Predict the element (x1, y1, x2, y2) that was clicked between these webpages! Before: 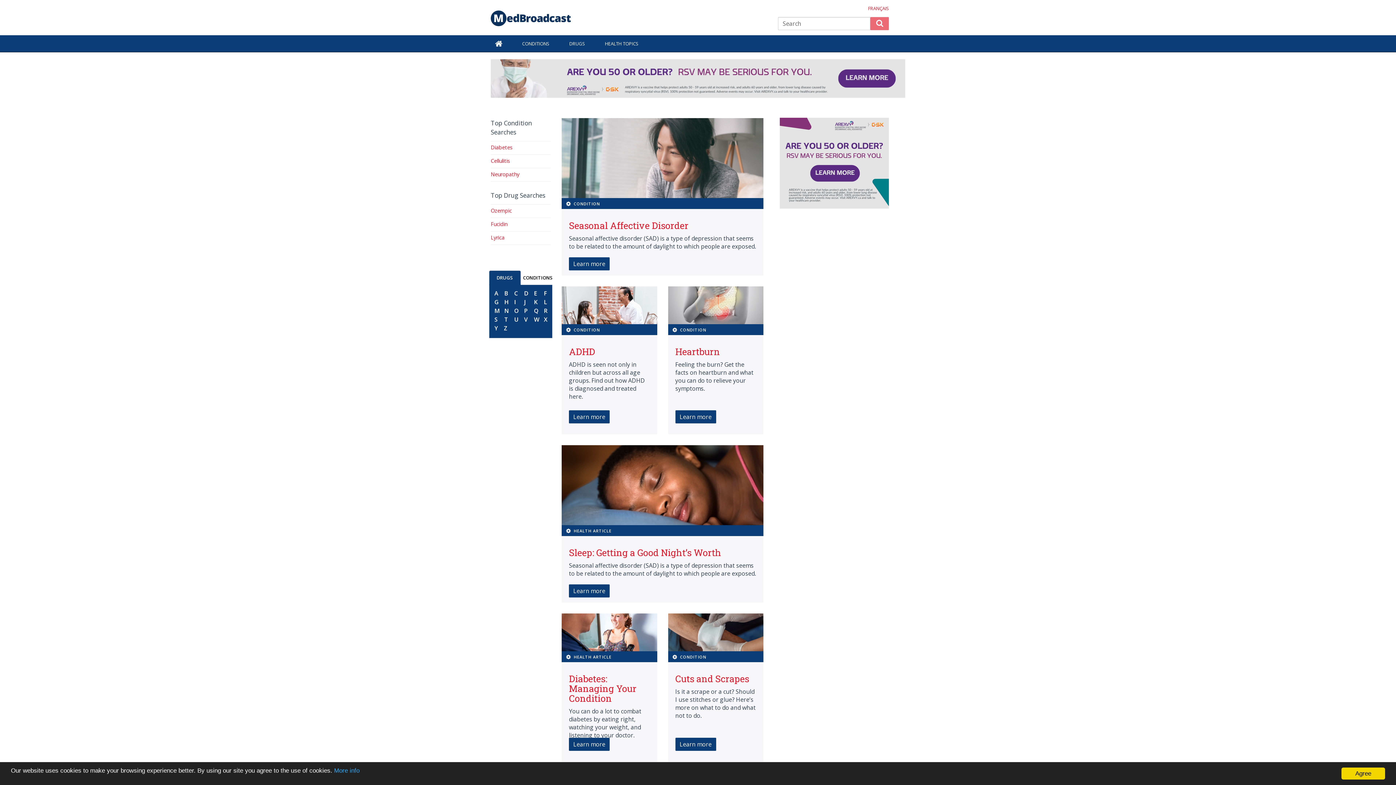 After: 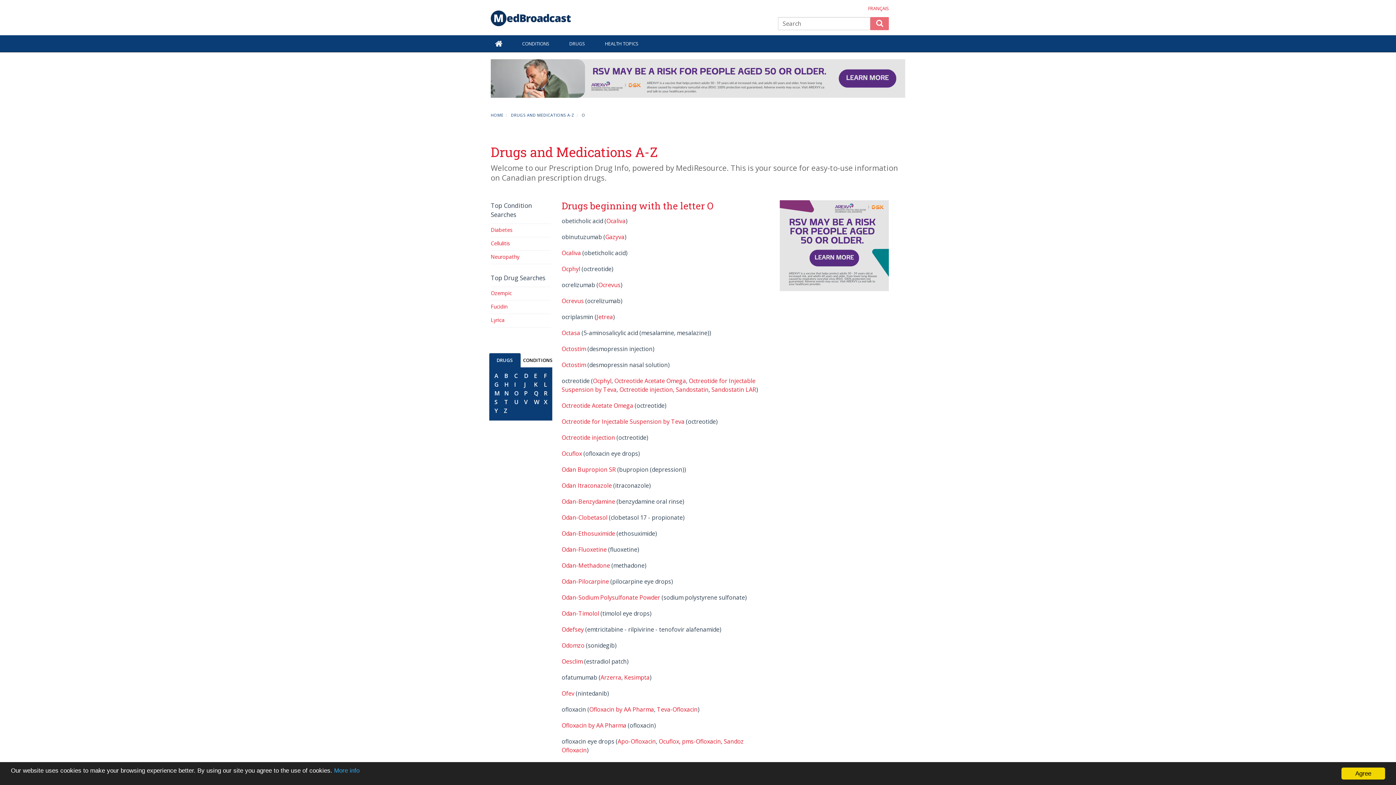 Action: bbox: (512, 305, 520, 316) label: O